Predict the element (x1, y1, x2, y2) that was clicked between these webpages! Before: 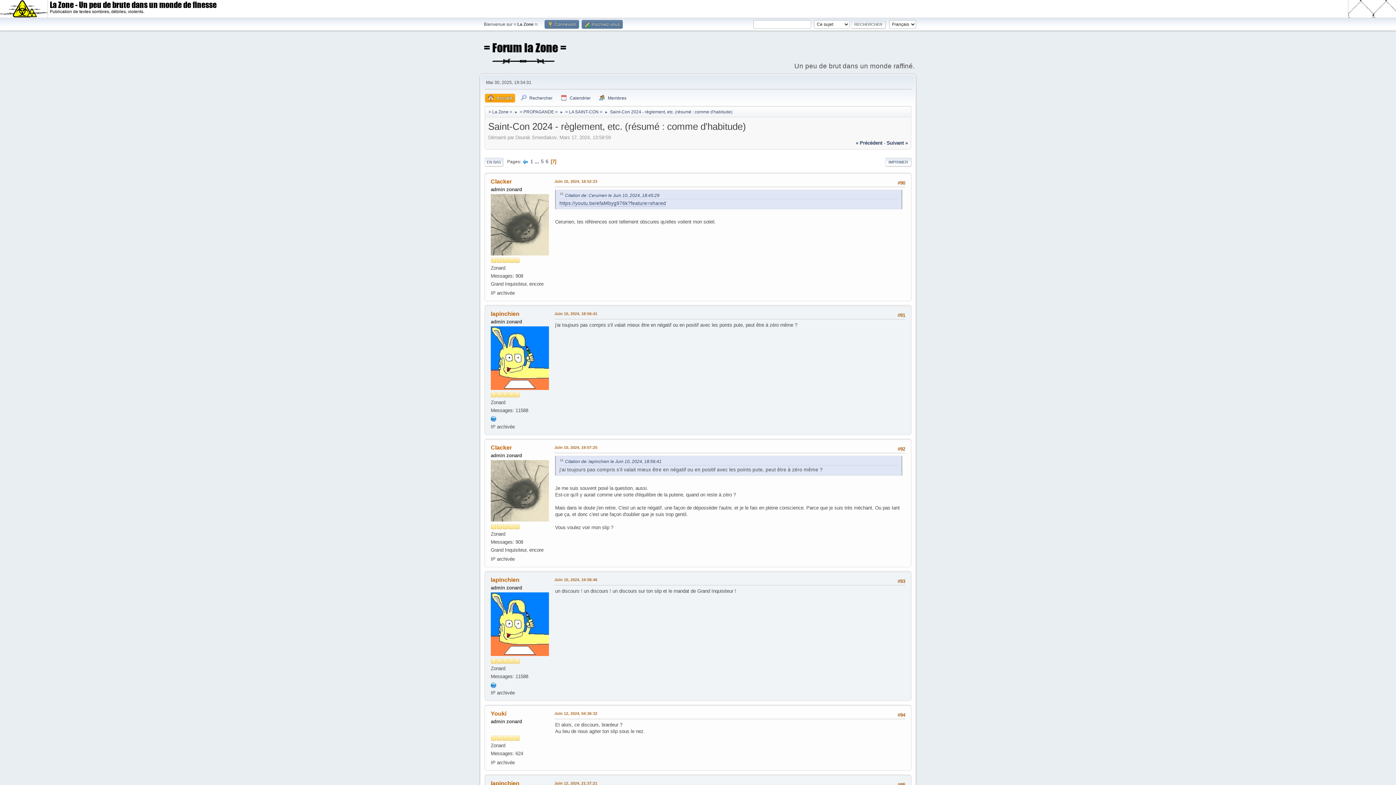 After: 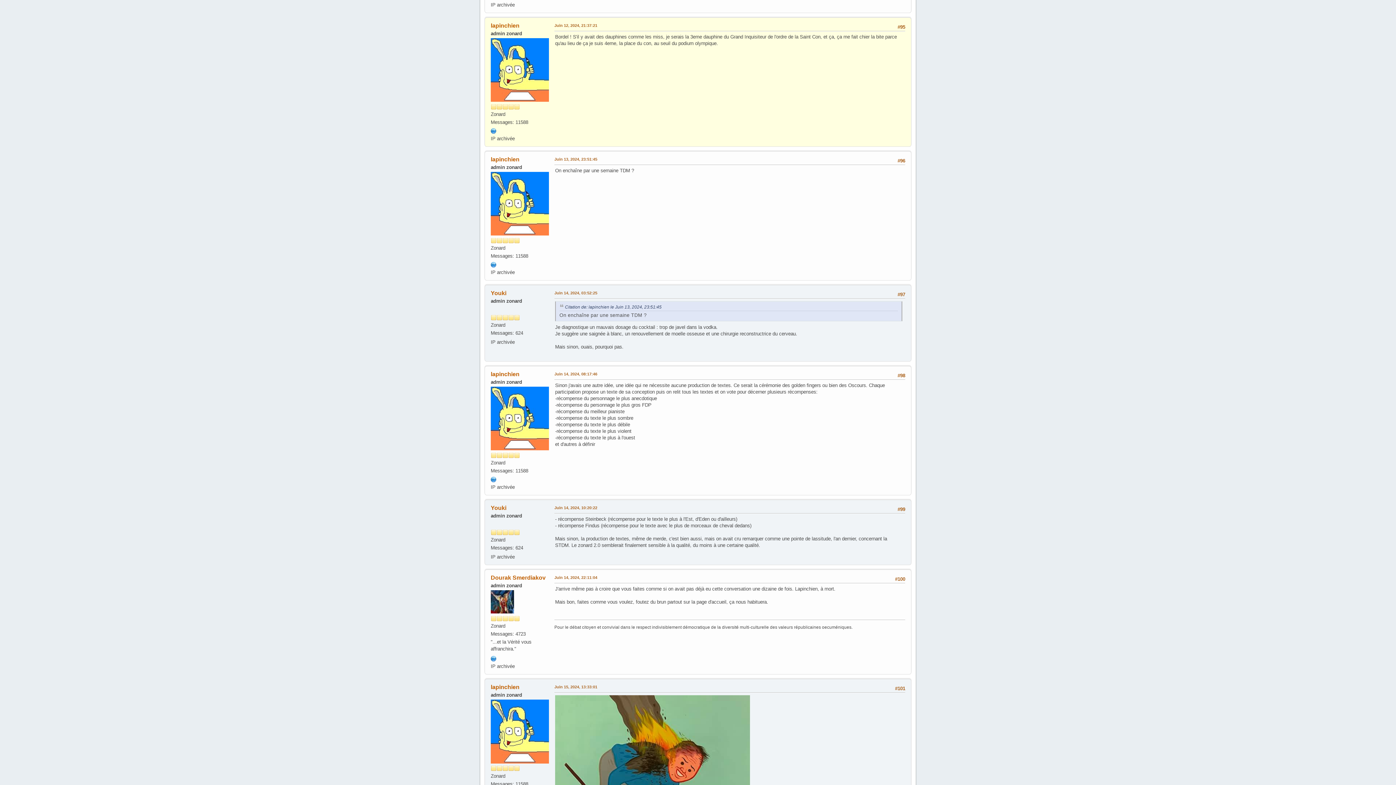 Action: bbox: (554, 780, 597, 786) label: Juin 12, 2024, 21:37:21